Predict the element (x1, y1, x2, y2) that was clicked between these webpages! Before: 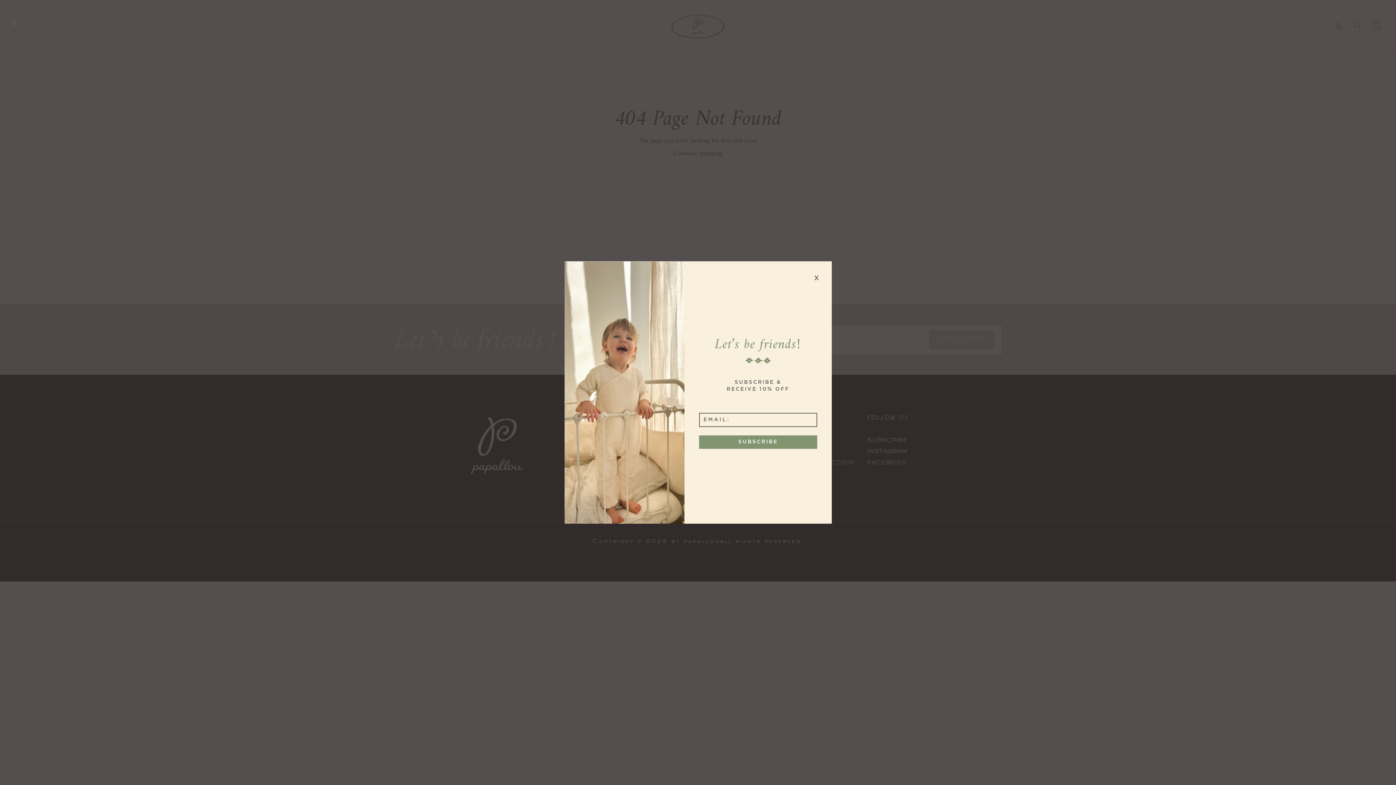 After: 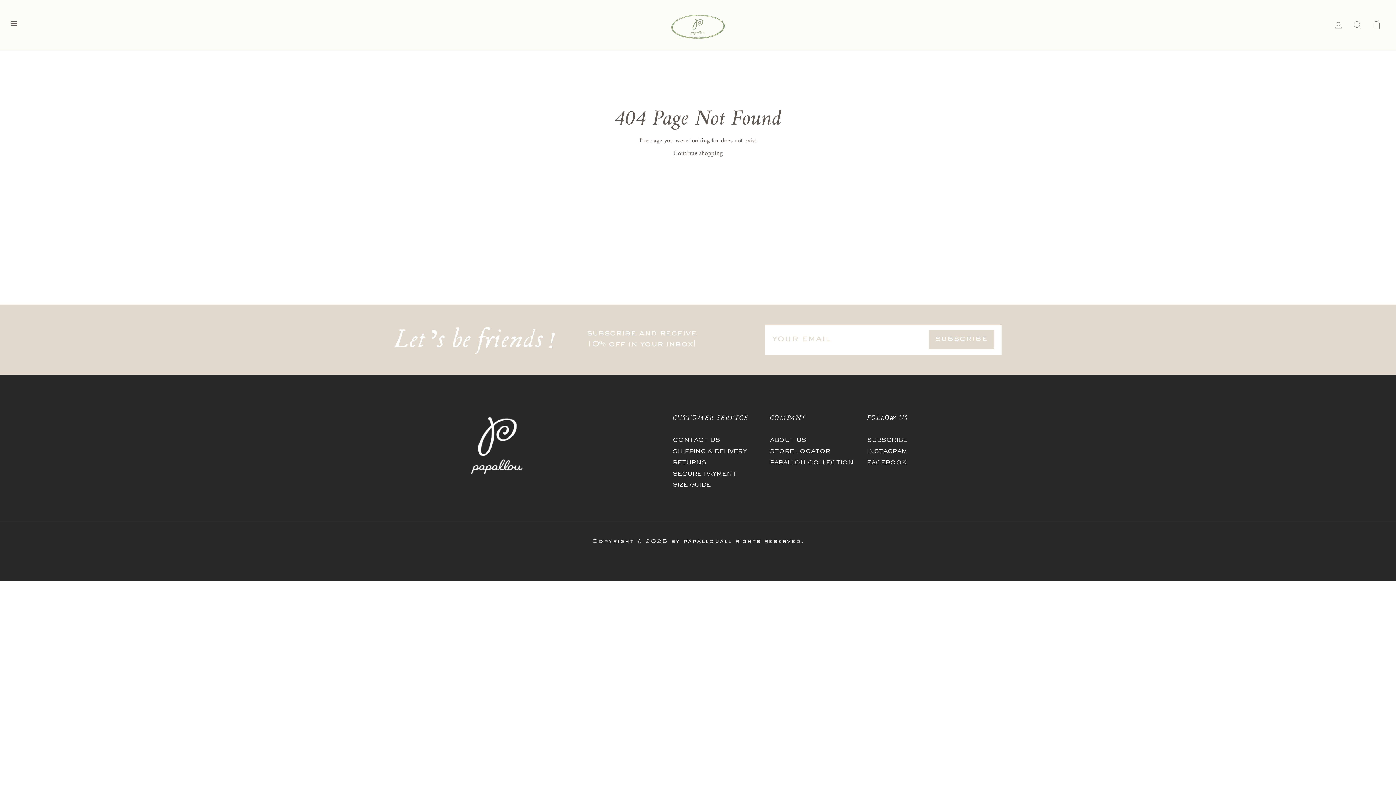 Action: bbox: (814, 274, 819, 283) label: X